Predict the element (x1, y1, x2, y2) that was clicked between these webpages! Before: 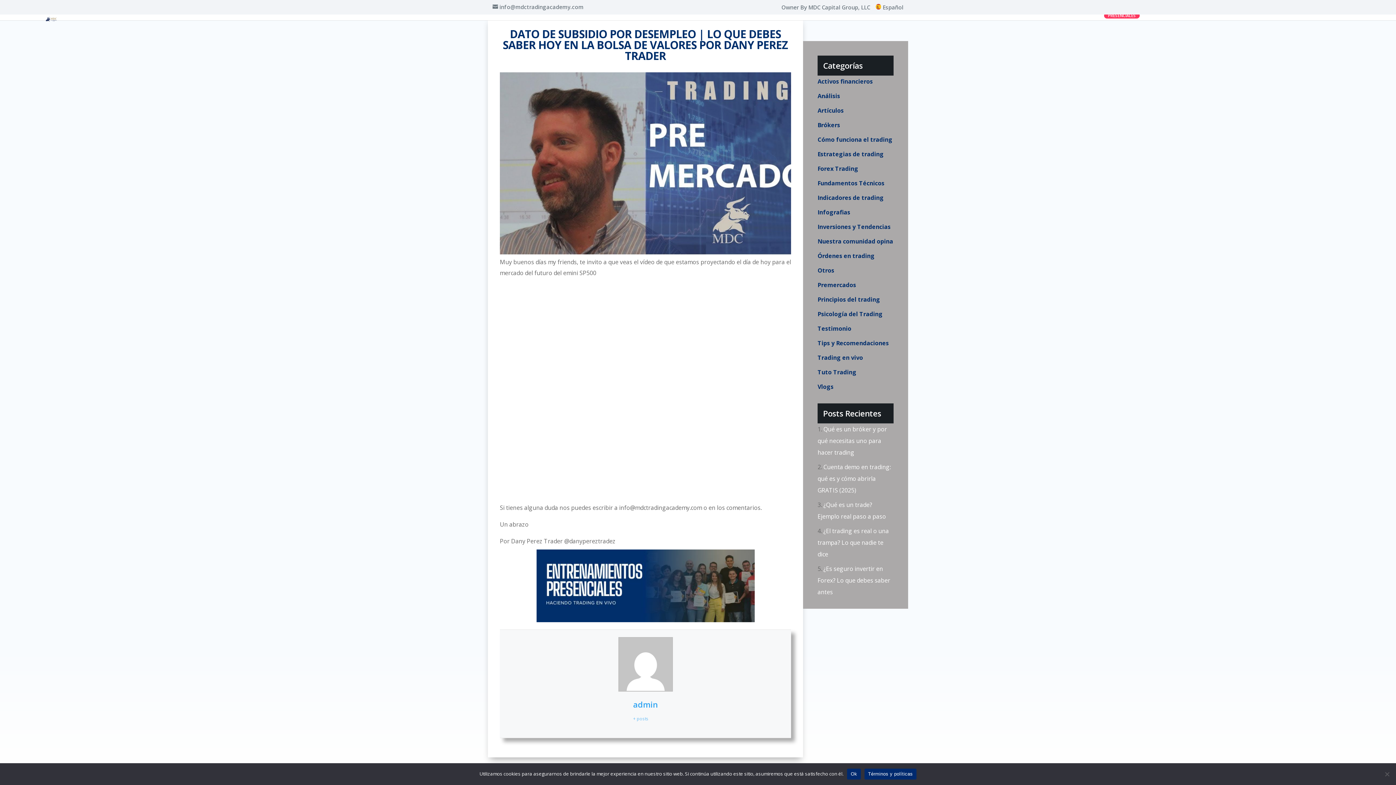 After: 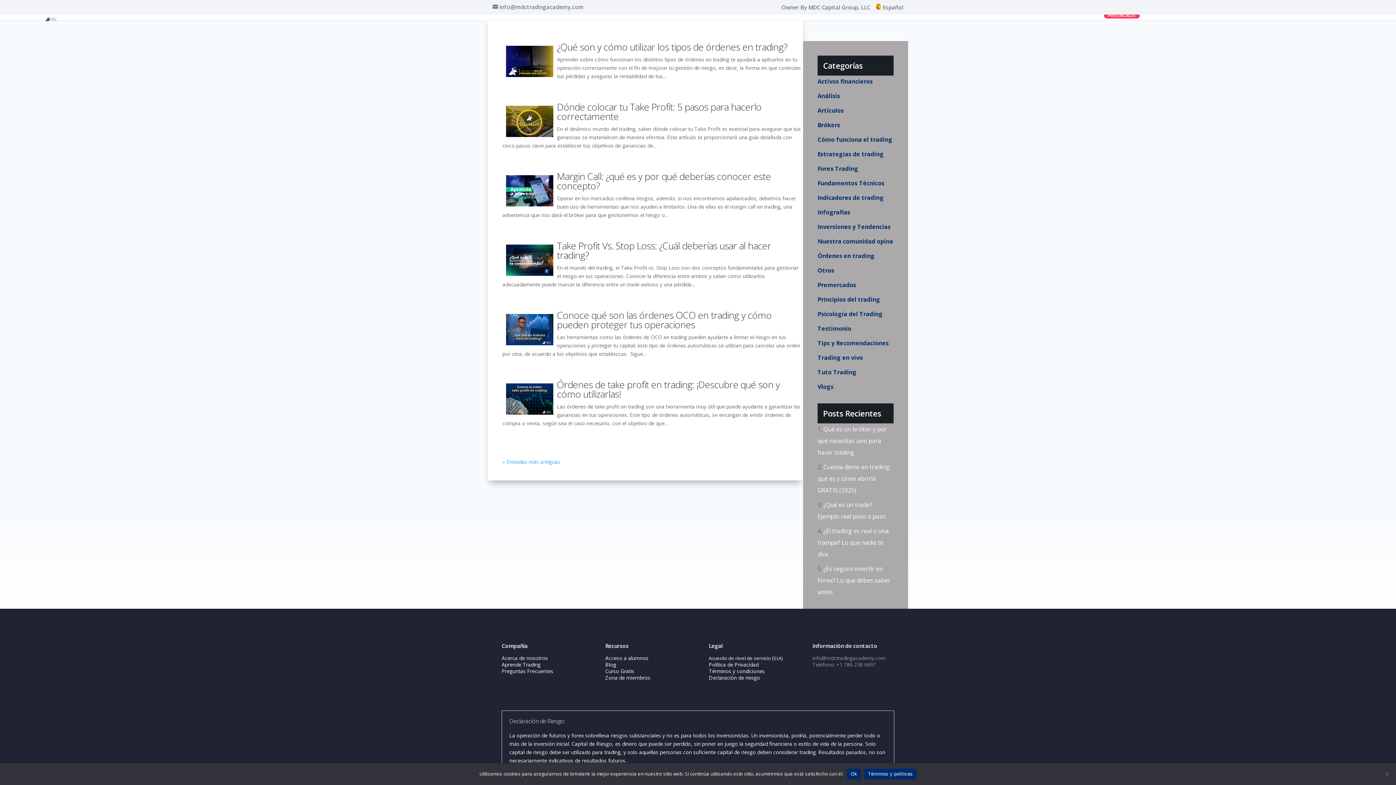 Action: bbox: (817, 252, 874, 260) label: Órdenes en trading